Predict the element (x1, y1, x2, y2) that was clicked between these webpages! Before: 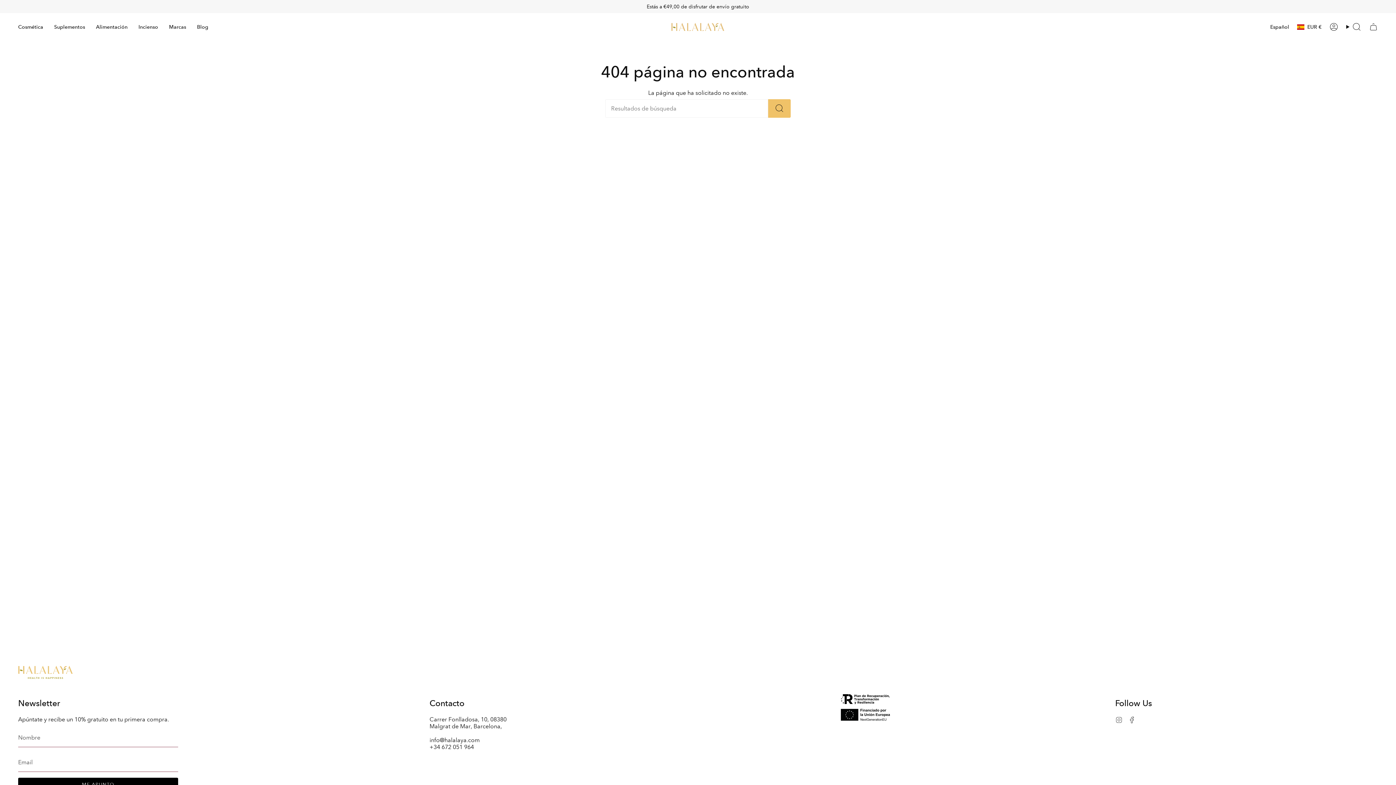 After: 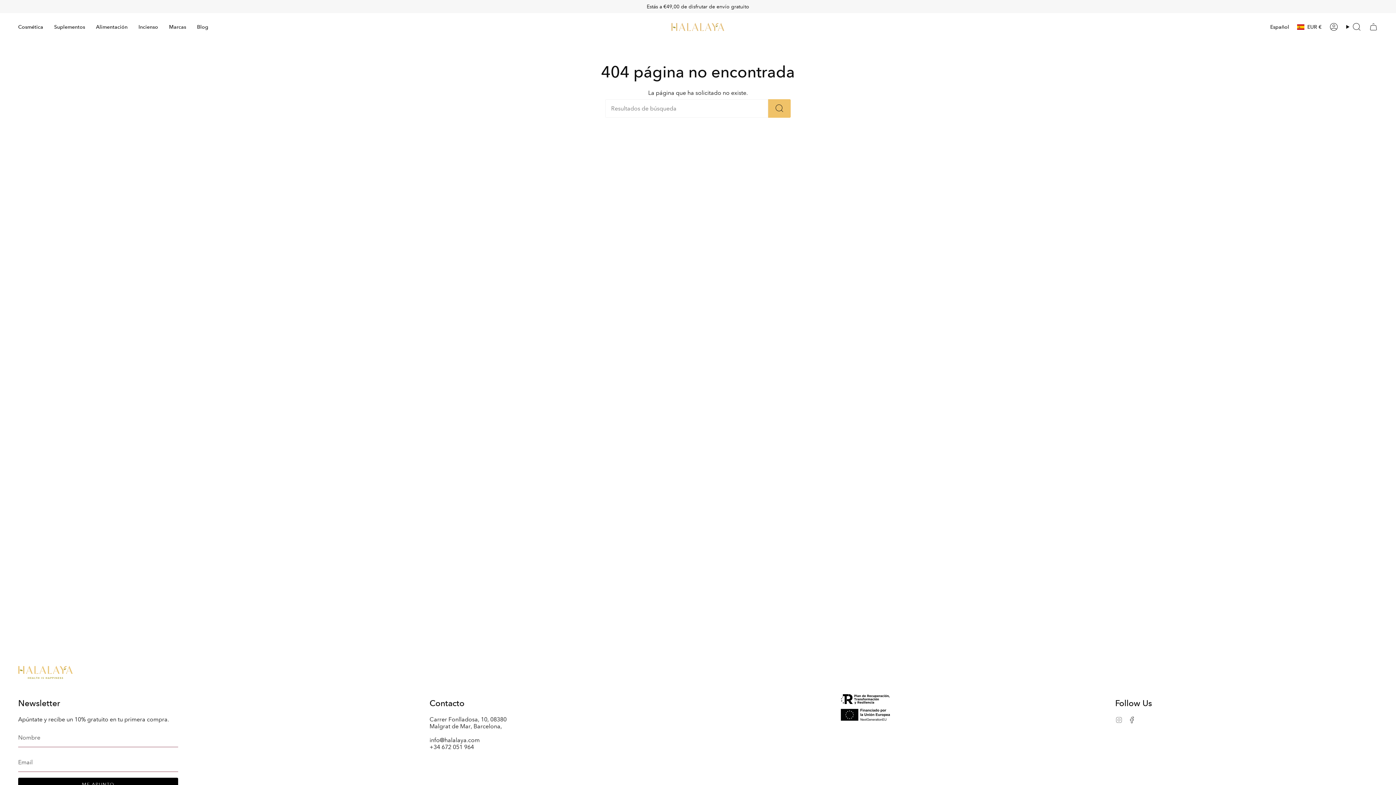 Action: bbox: (1115, 716, 1122, 723) label: Instagram